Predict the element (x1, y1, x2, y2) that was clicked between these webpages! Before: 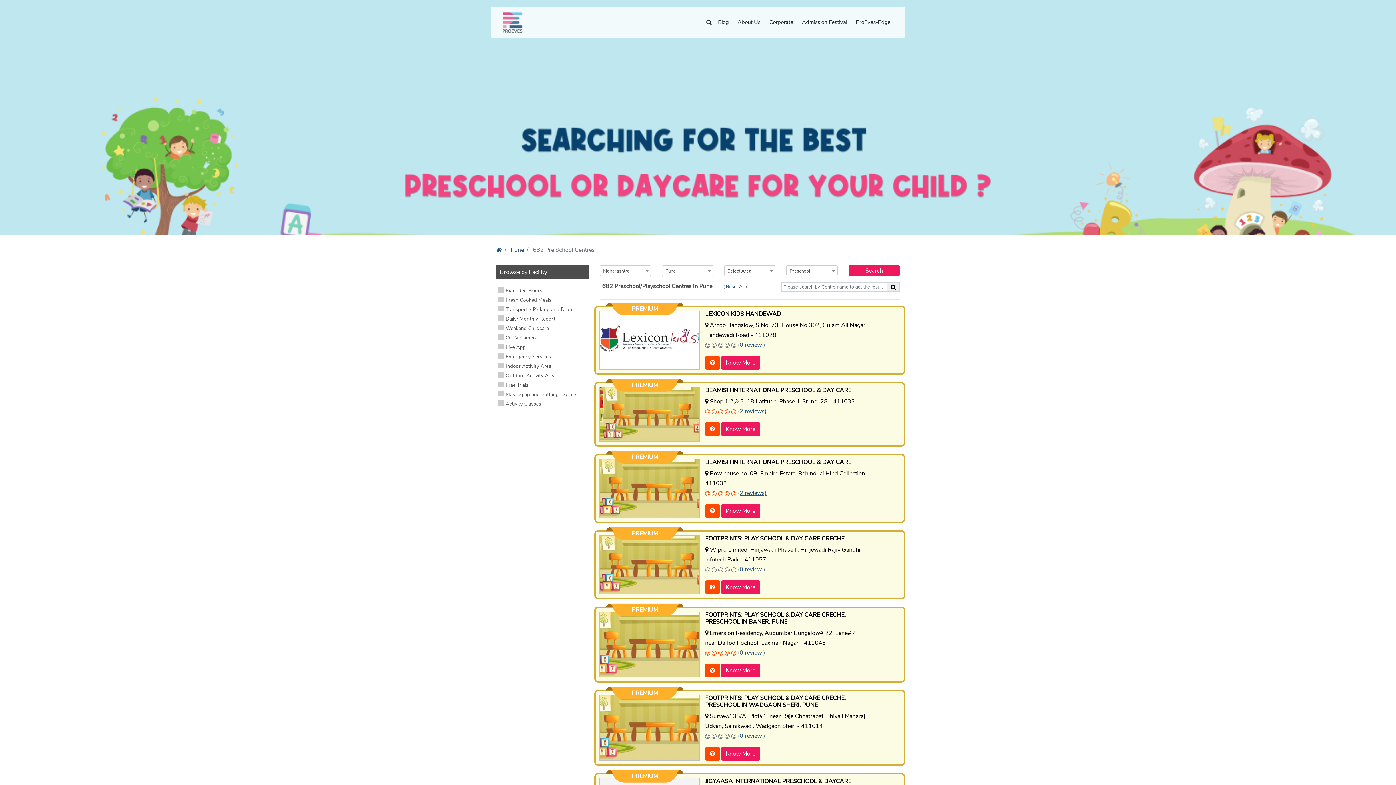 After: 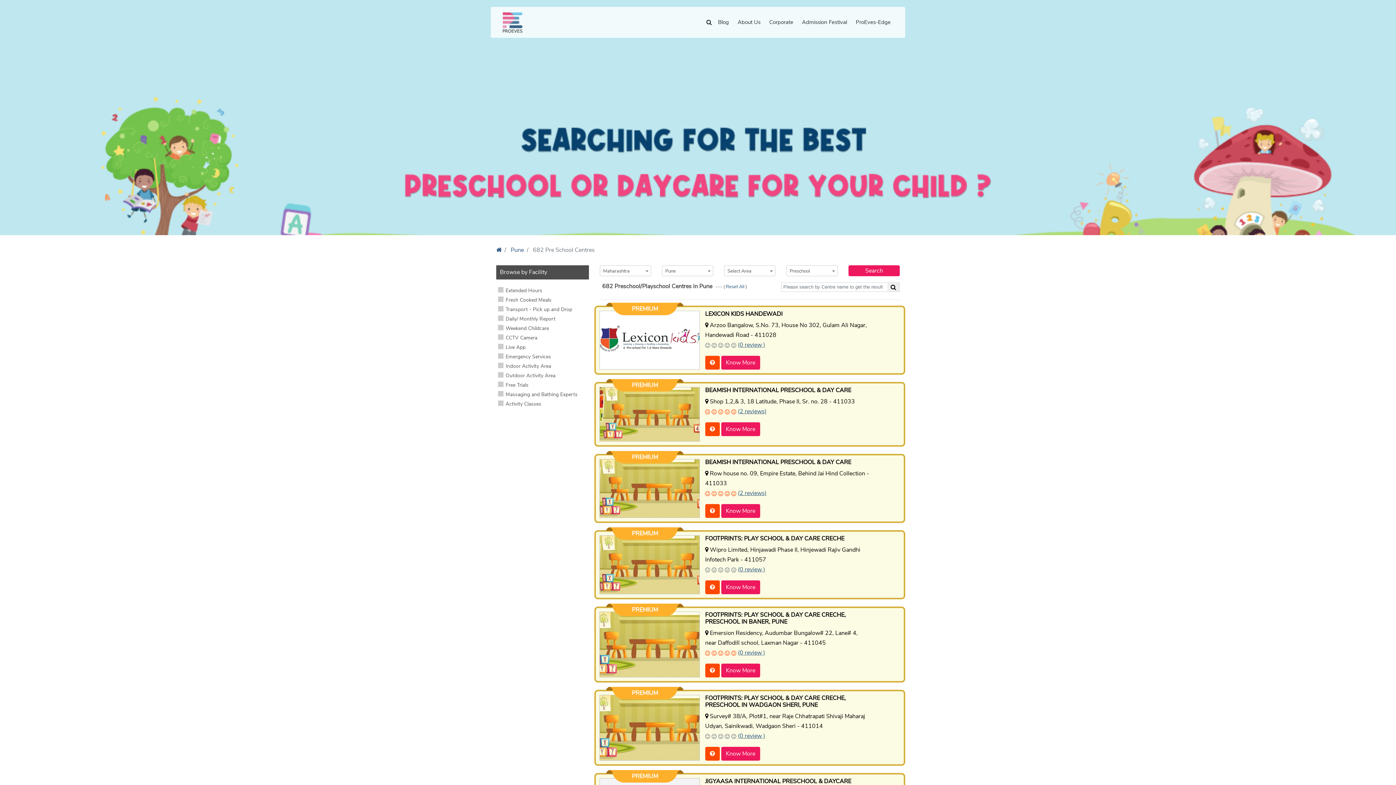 Action: label: Search bbox: (848, 265, 900, 276)